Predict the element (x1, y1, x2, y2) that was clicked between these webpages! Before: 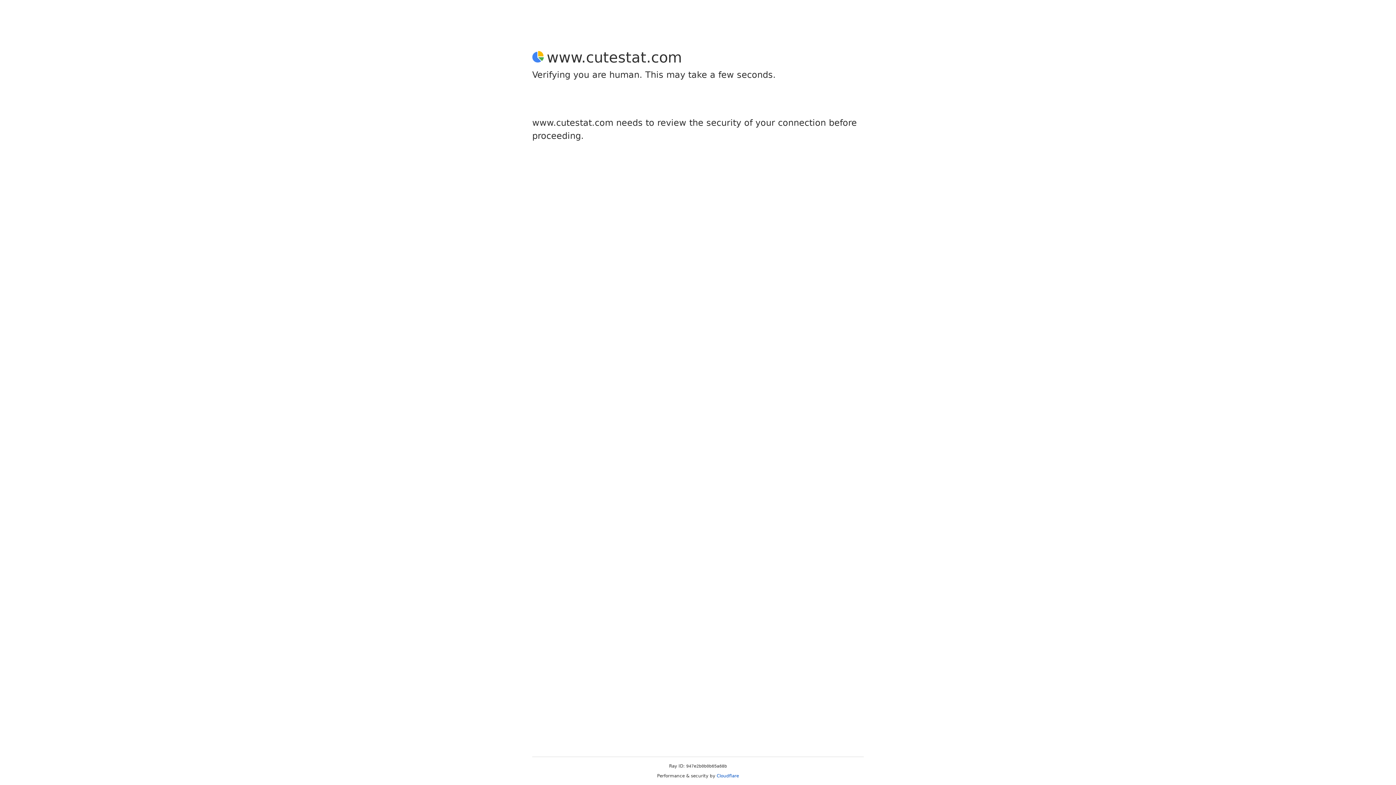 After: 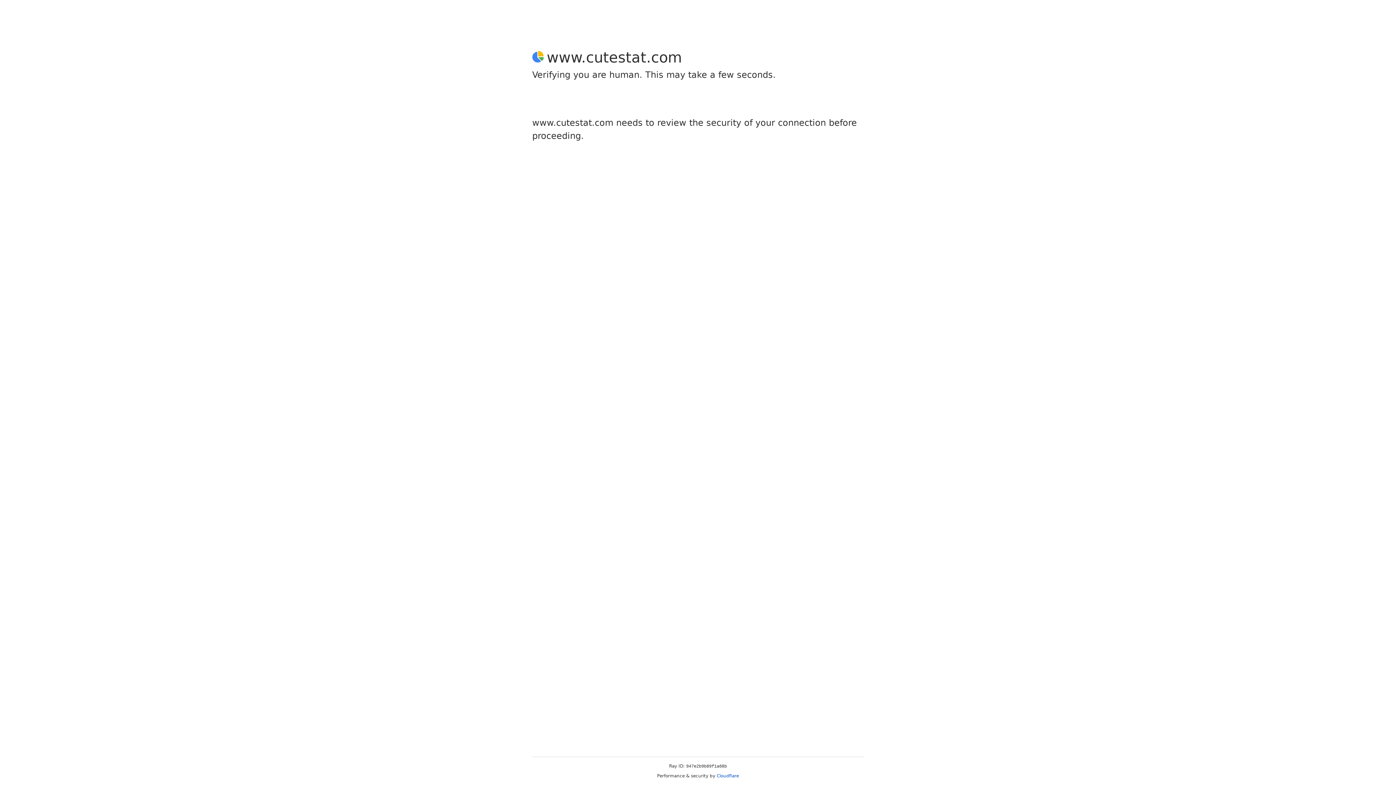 Action: bbox: (716, 773, 739, 778) label: Cloudflare